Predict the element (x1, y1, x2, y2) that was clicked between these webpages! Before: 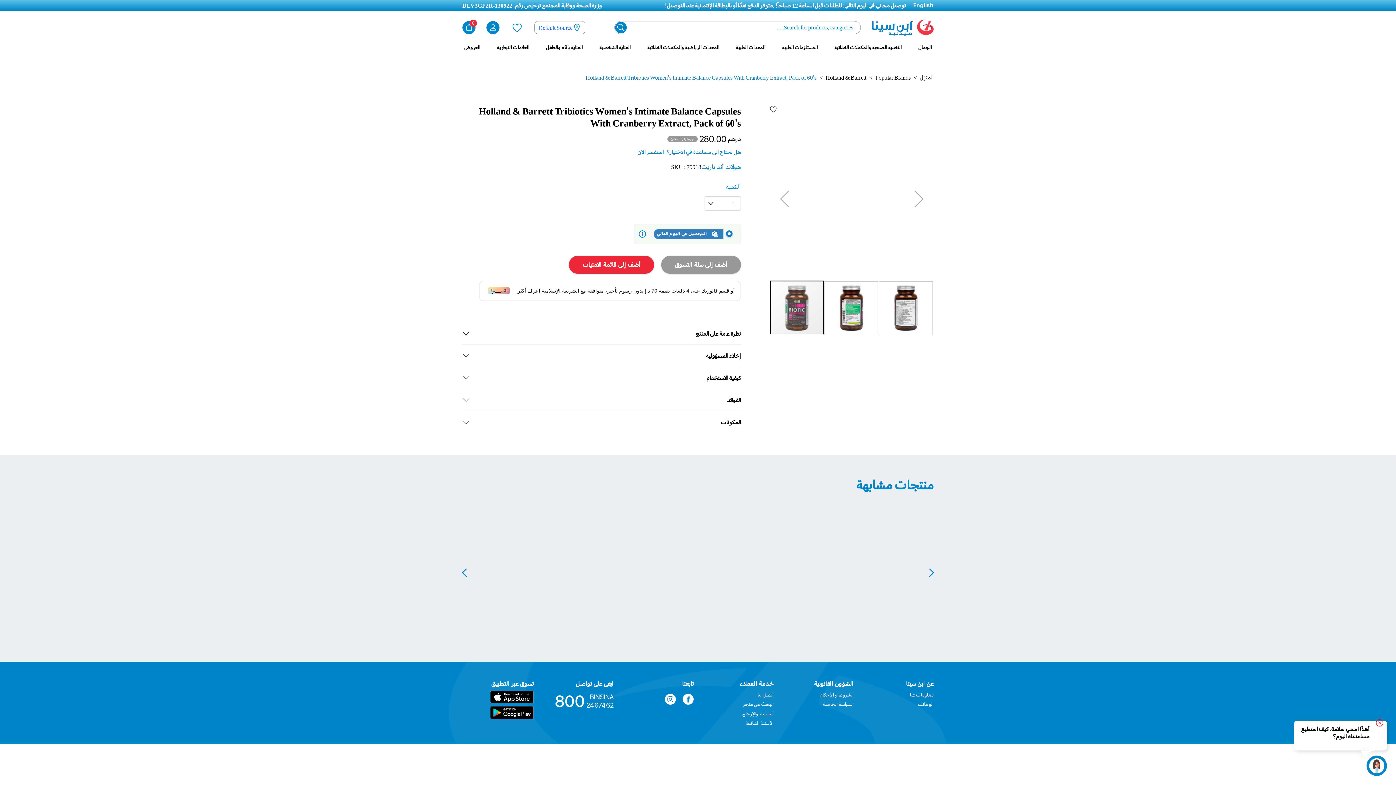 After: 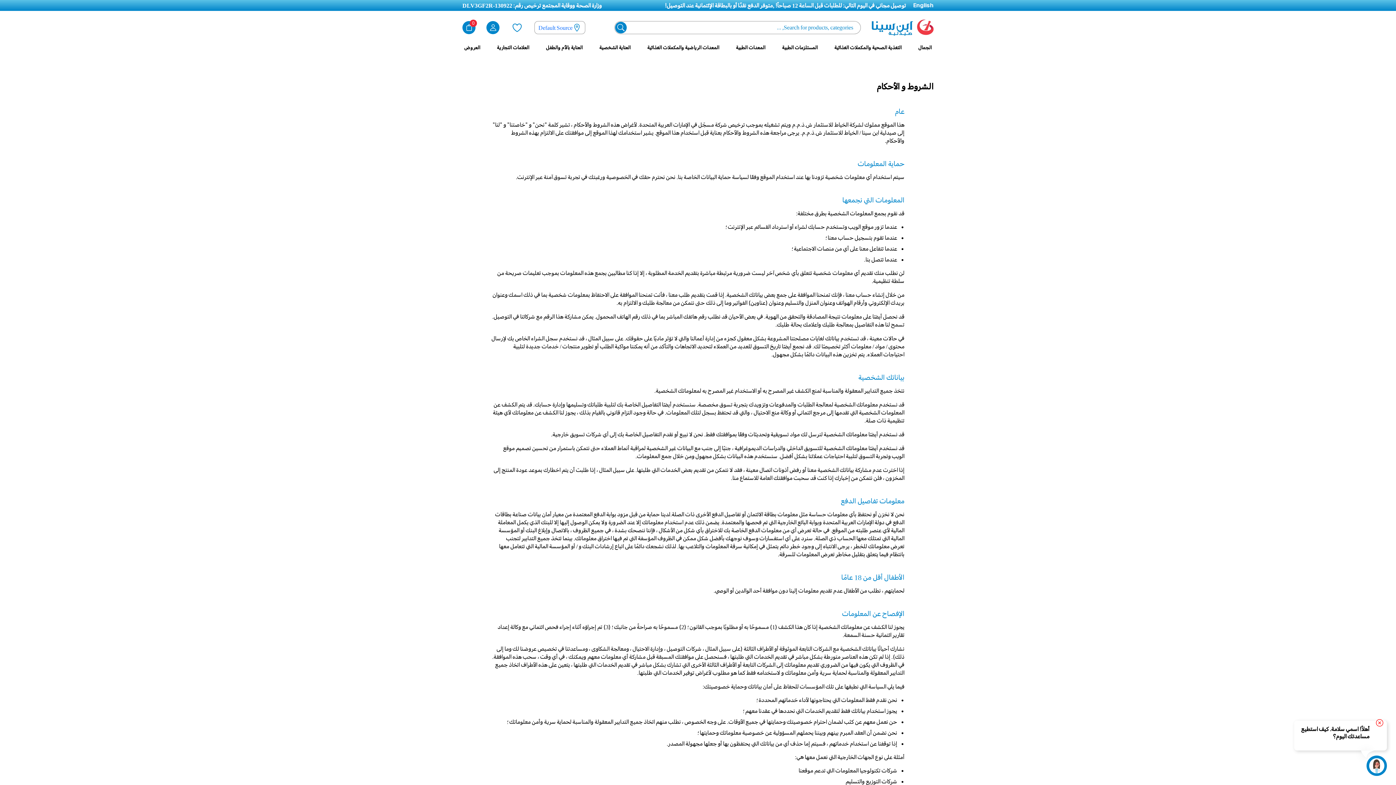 Action: bbox: (820, 484, 853, 490) label: الشروط و الأحكام